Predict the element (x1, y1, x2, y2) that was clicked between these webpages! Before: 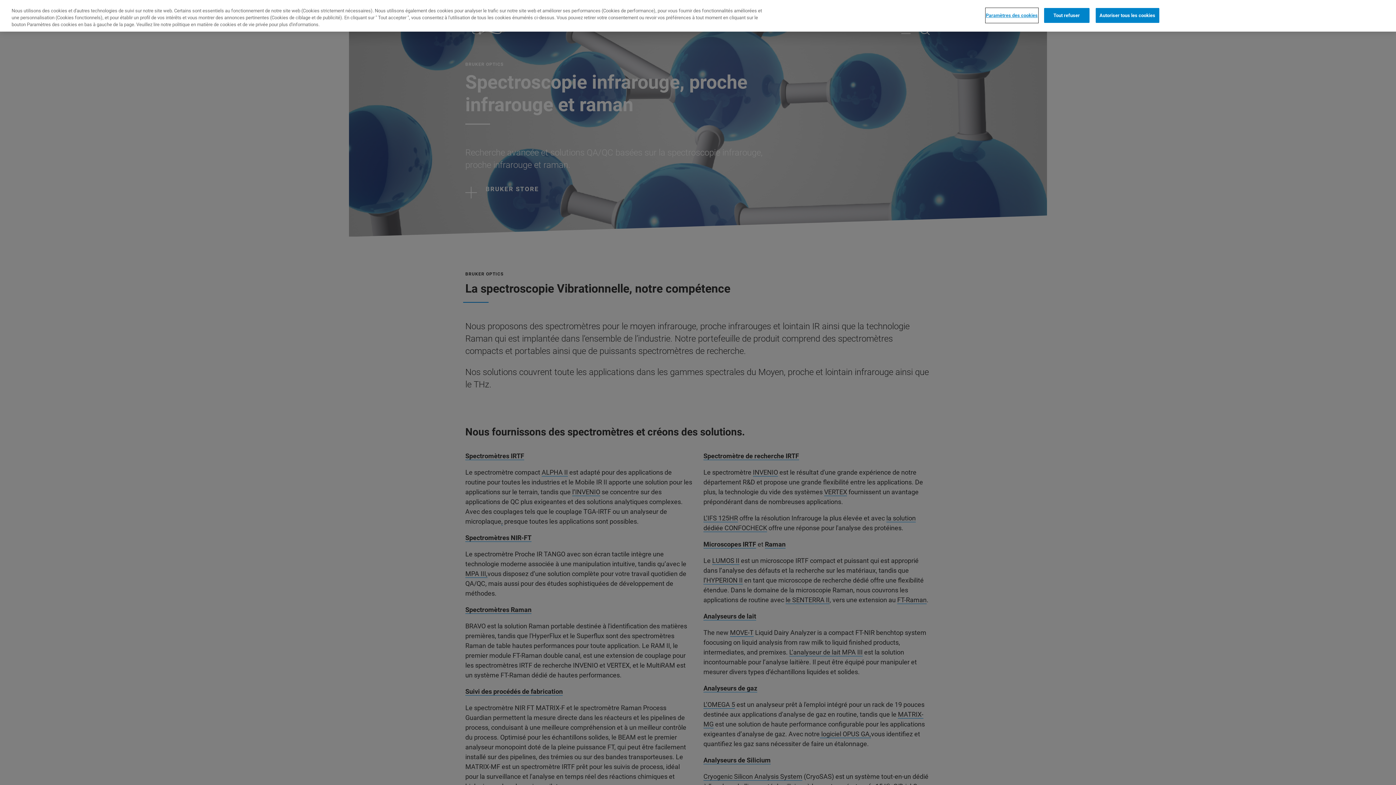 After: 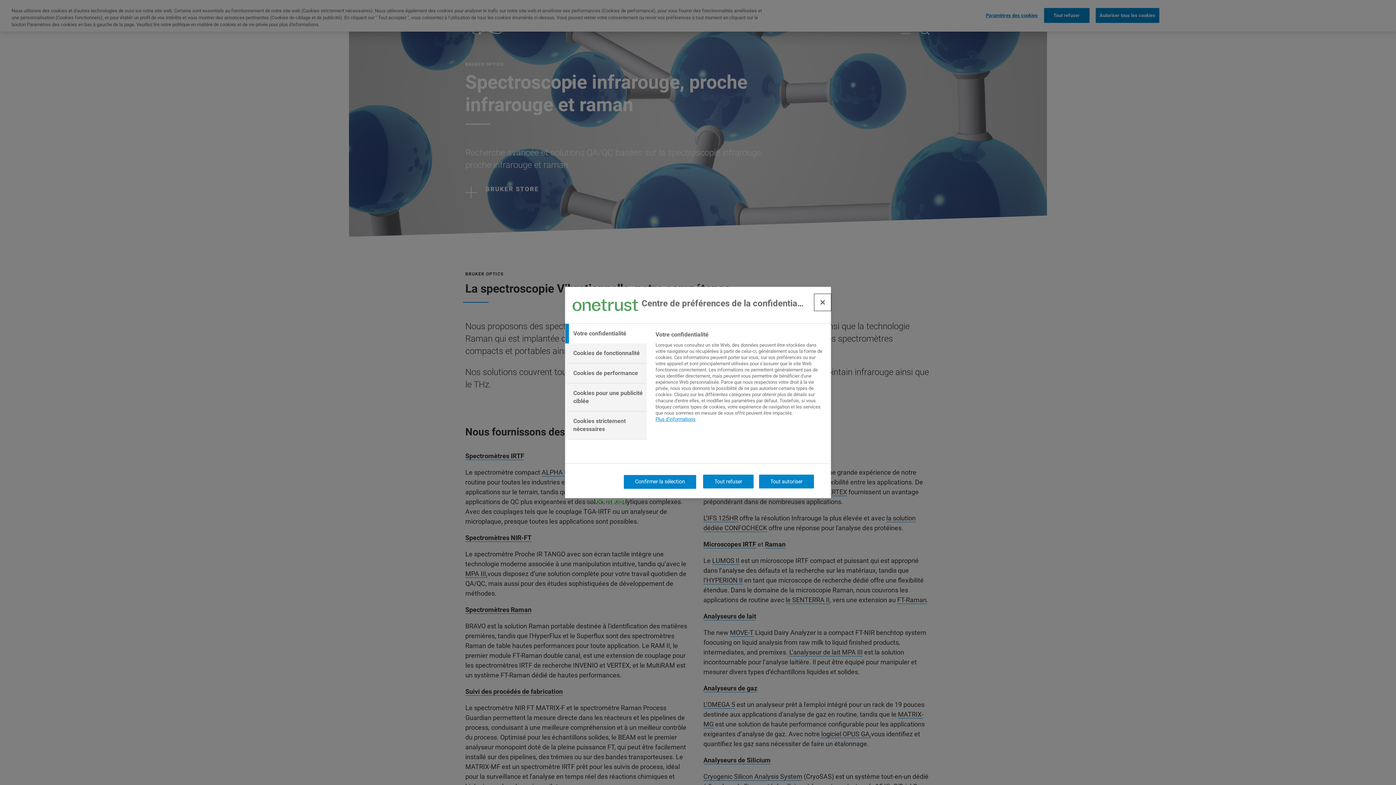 Action: bbox: (986, 8, 1038, 22) label: Paramètres des cookies